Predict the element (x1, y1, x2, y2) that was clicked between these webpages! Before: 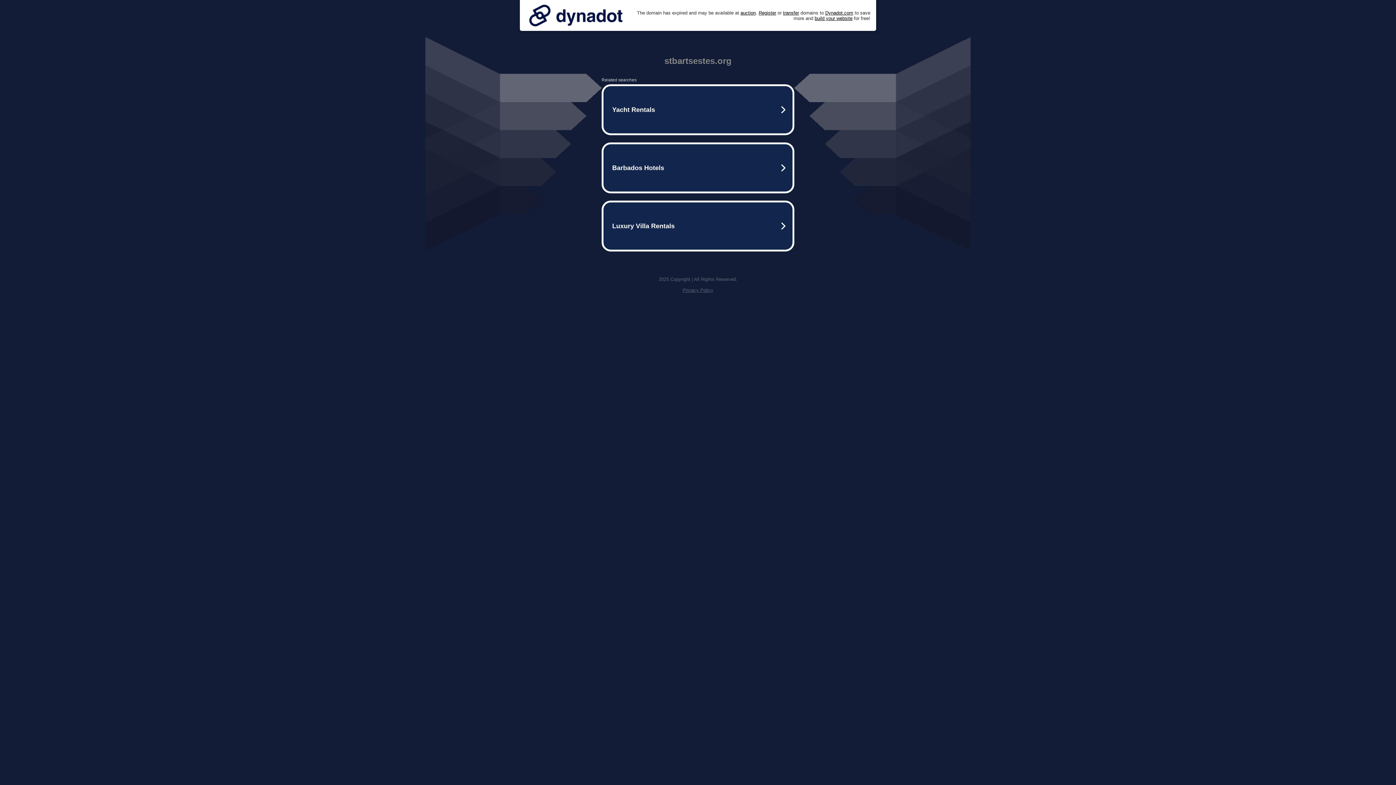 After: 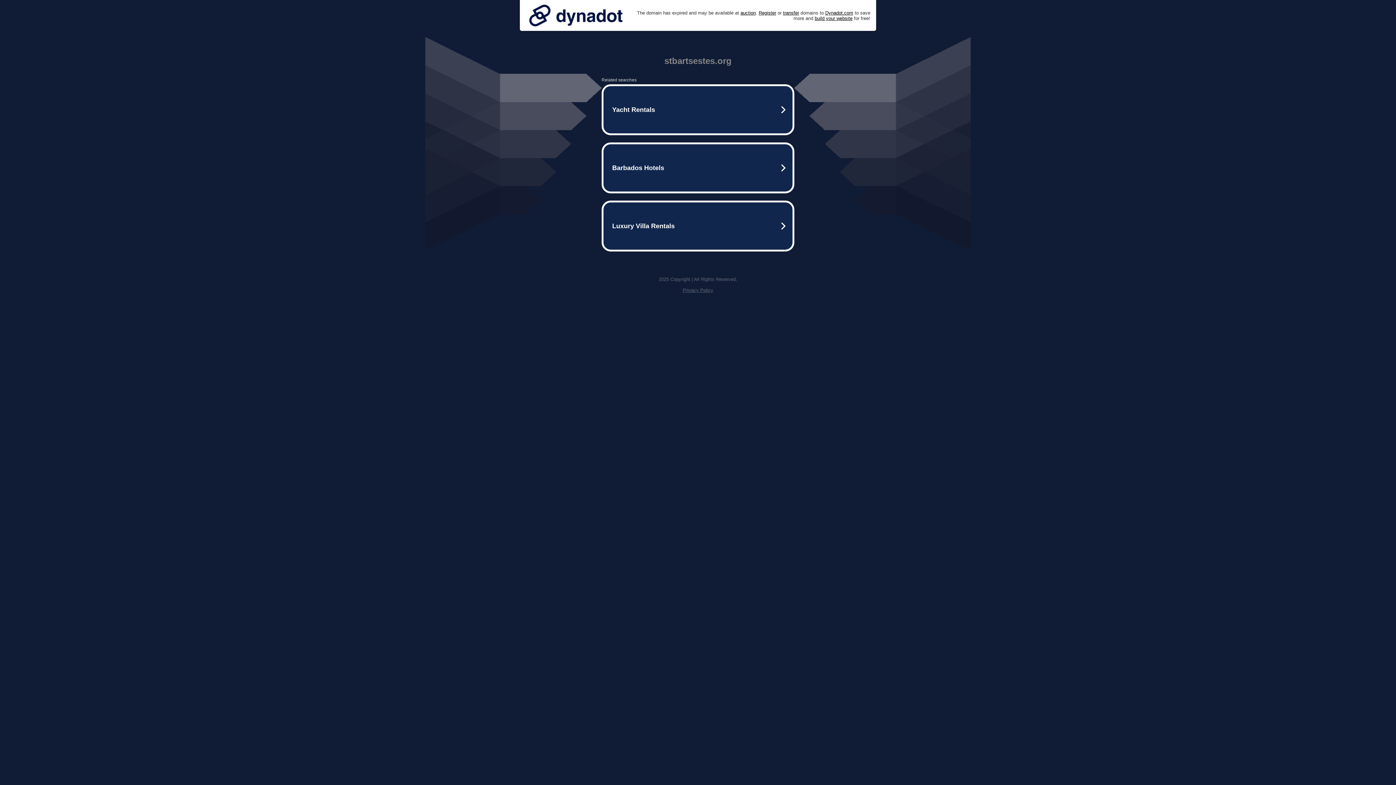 Action: label: Privacy Policy bbox: (682, 287, 713, 293)